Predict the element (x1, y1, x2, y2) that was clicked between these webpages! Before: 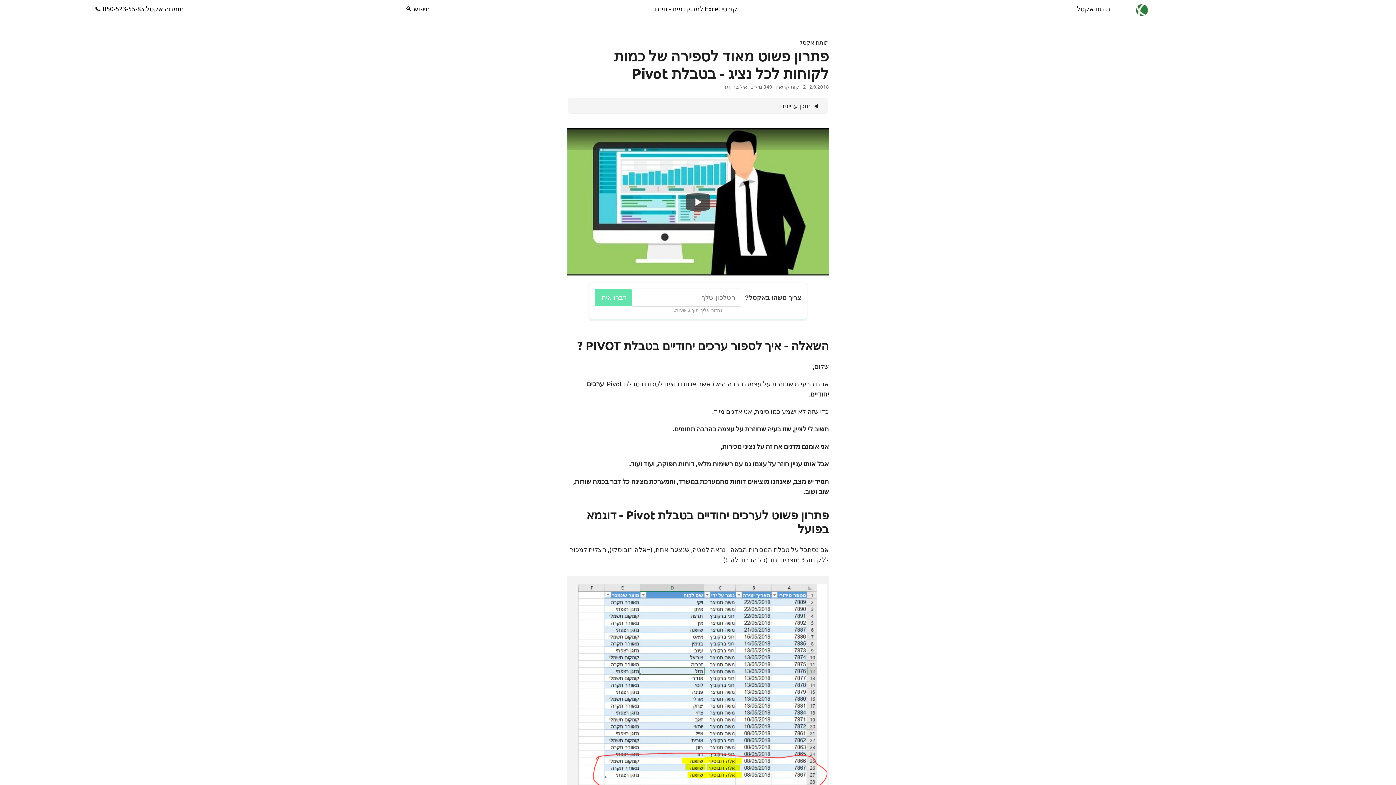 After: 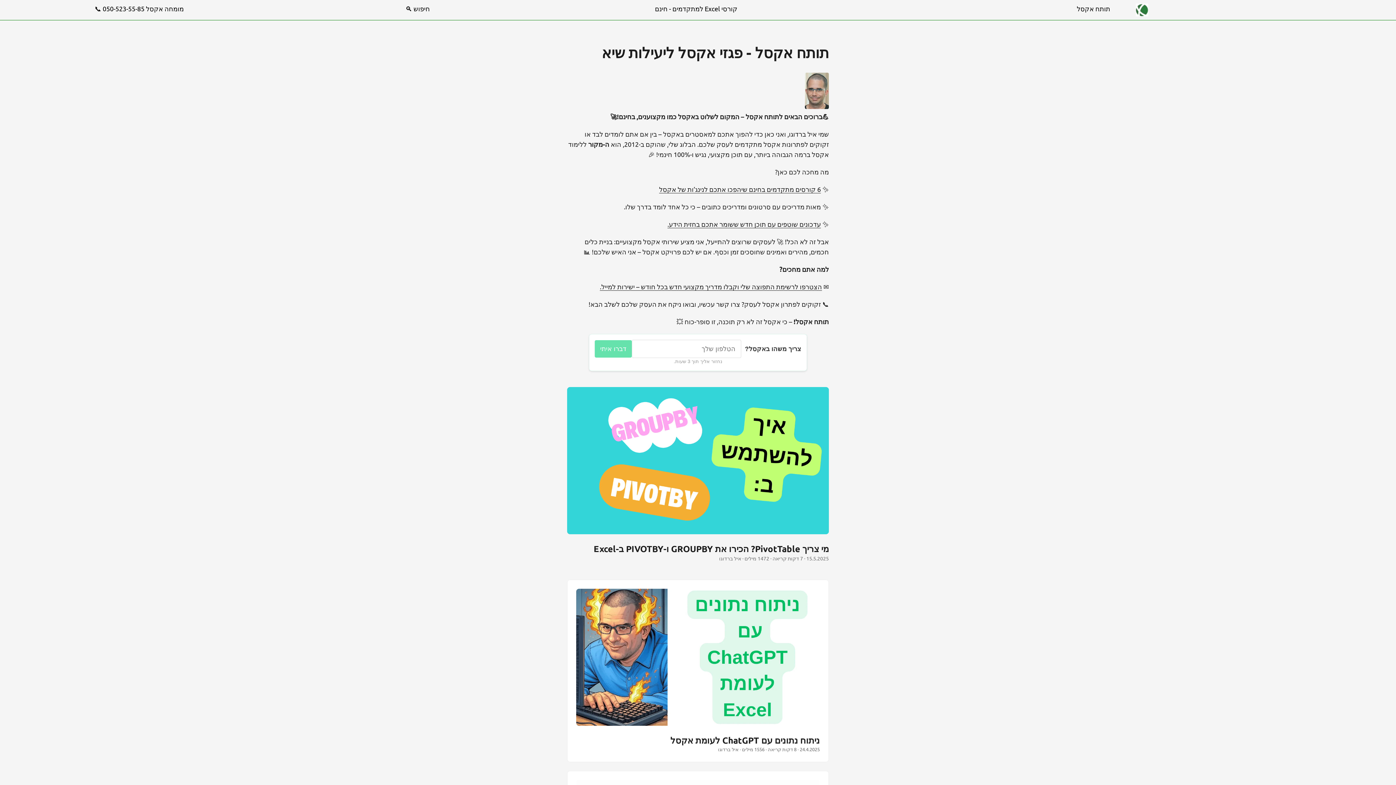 Action: bbox: (1117, 0, 1396, 20)